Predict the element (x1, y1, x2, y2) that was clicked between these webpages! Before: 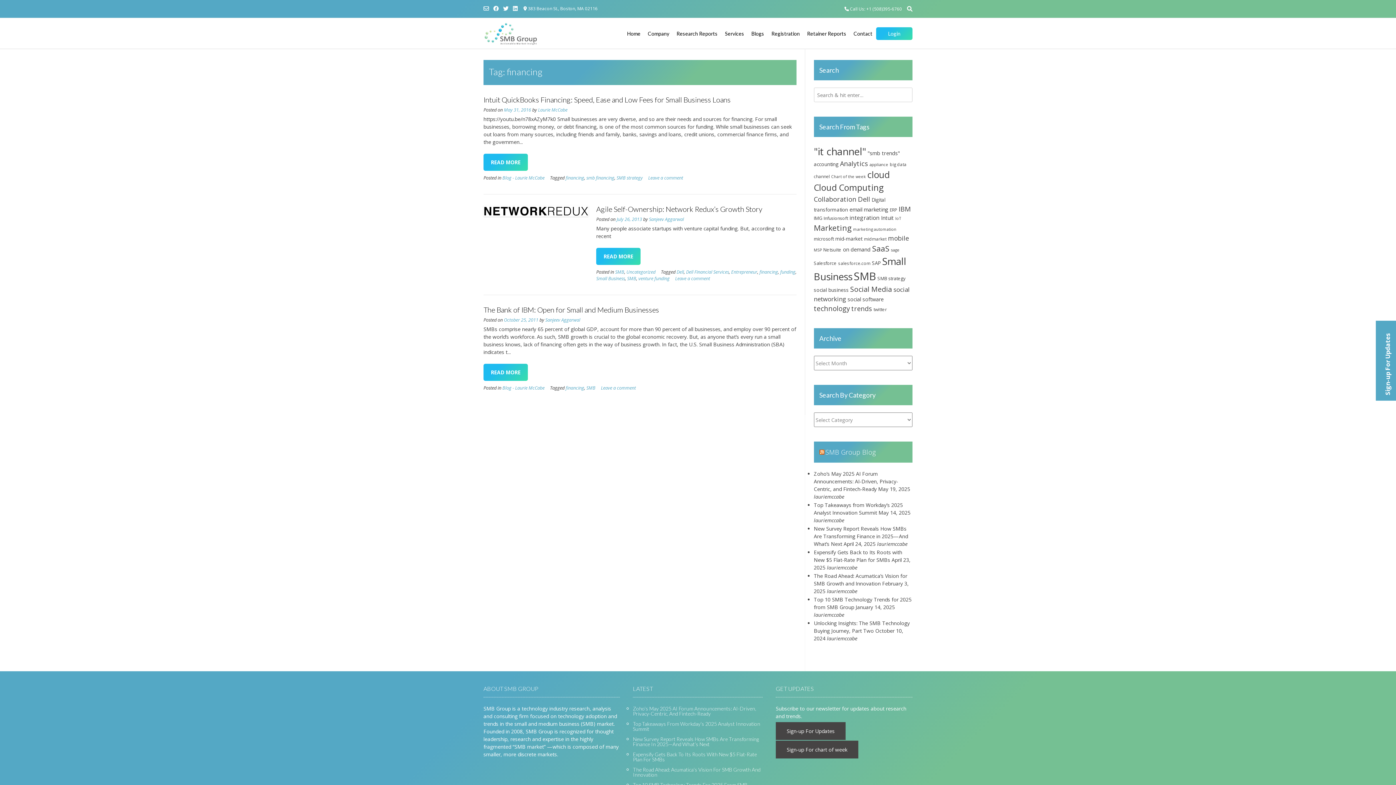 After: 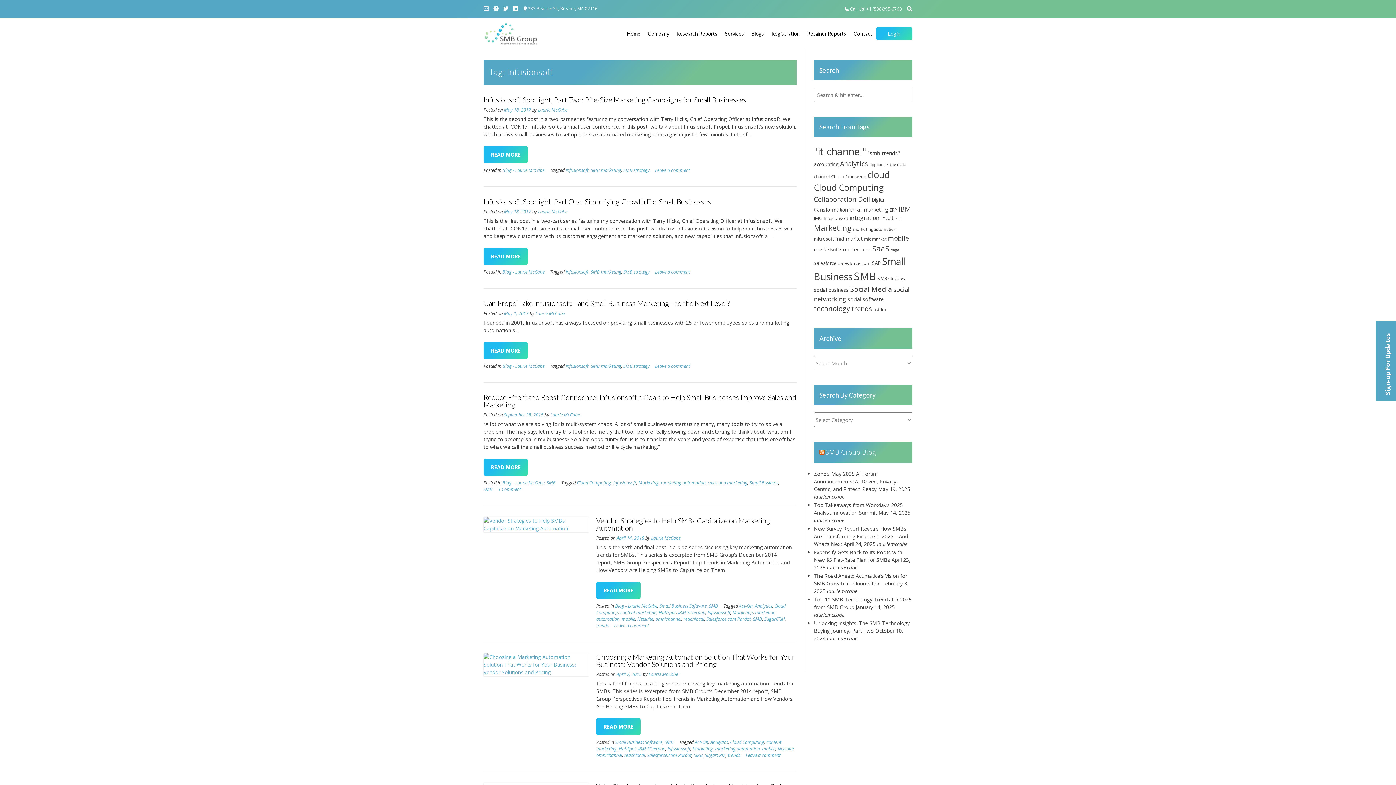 Action: bbox: (823, 215, 848, 221) label: Infusionsoft (14 items)